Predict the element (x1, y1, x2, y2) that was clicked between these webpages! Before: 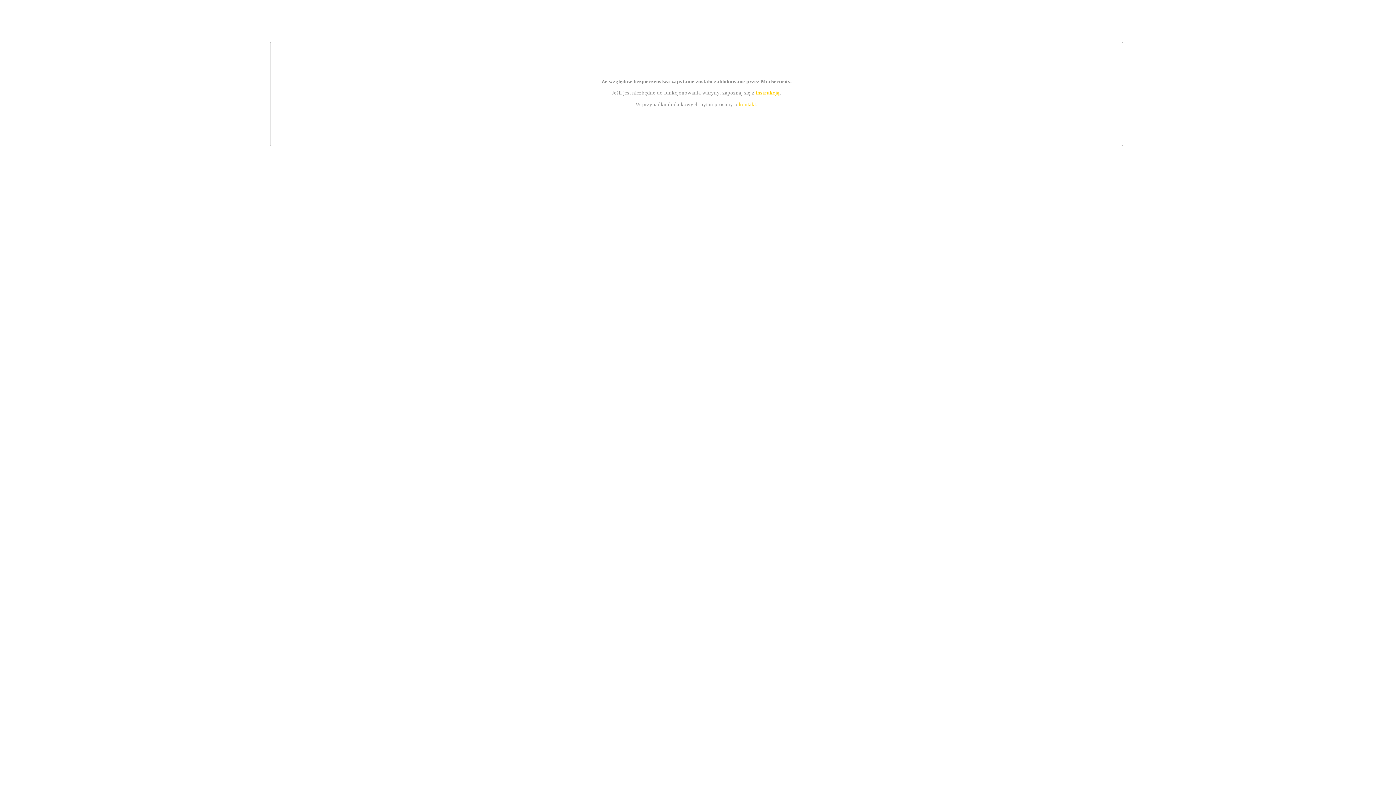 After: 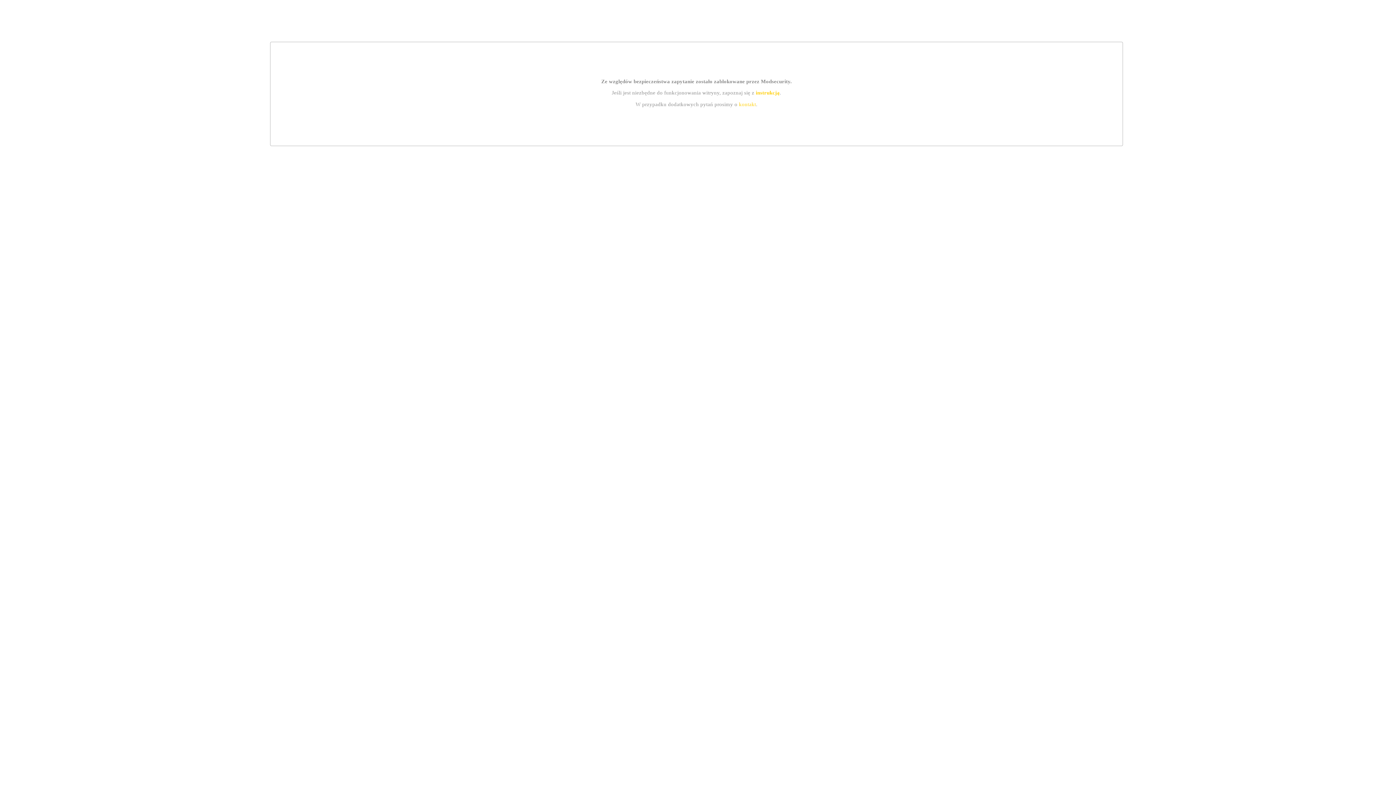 Action: bbox: (739, 101, 756, 107) label: kontakt